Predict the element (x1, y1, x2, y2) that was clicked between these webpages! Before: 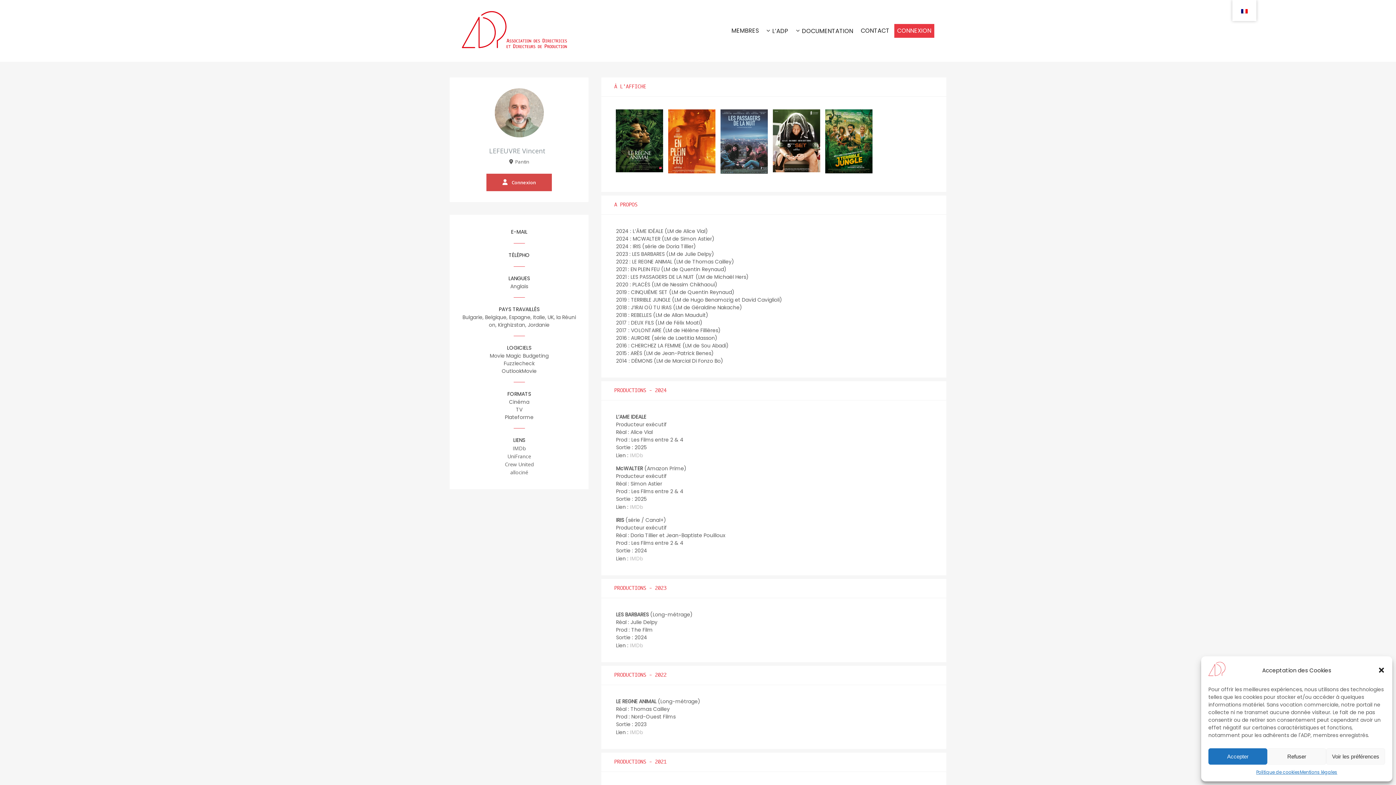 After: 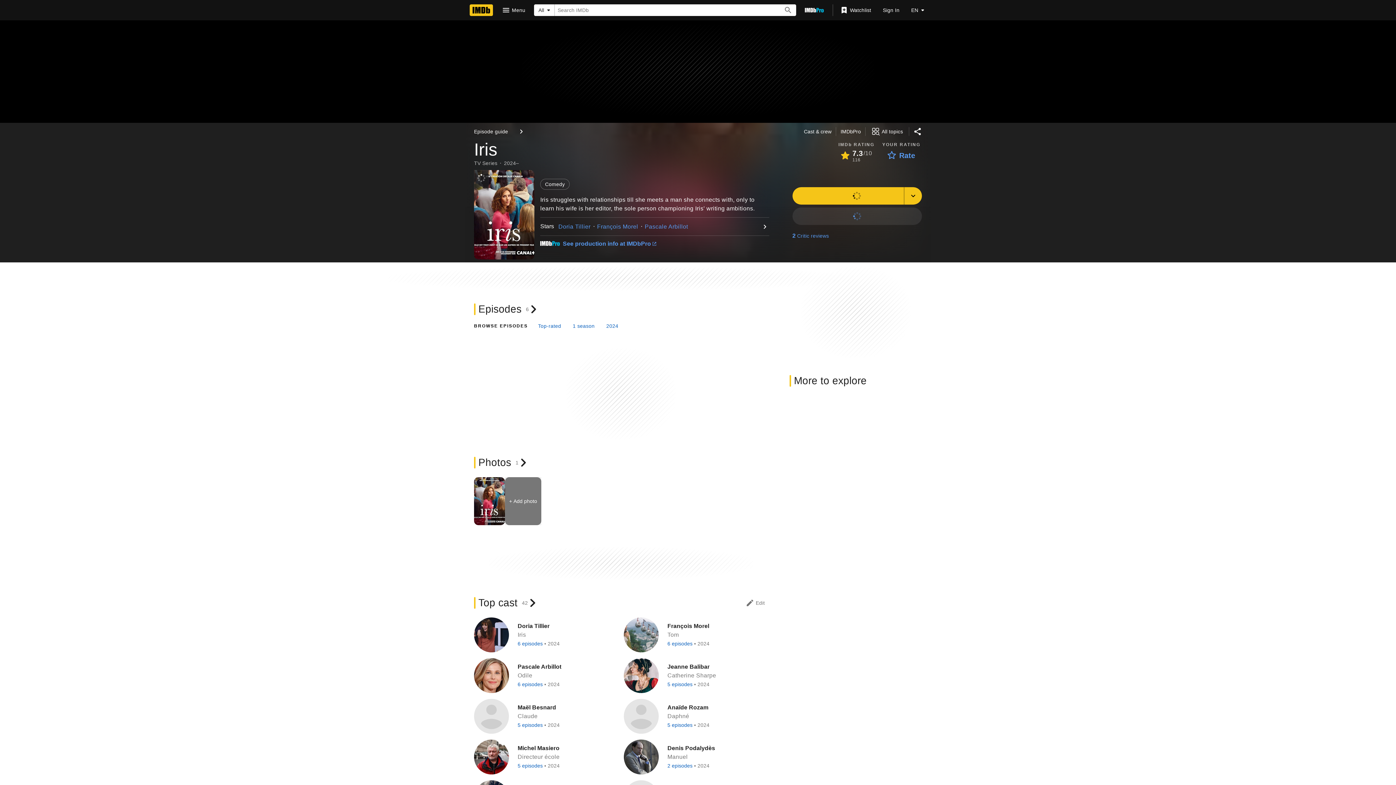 Action: label: IMDb bbox: (629, 554, 643, 562)